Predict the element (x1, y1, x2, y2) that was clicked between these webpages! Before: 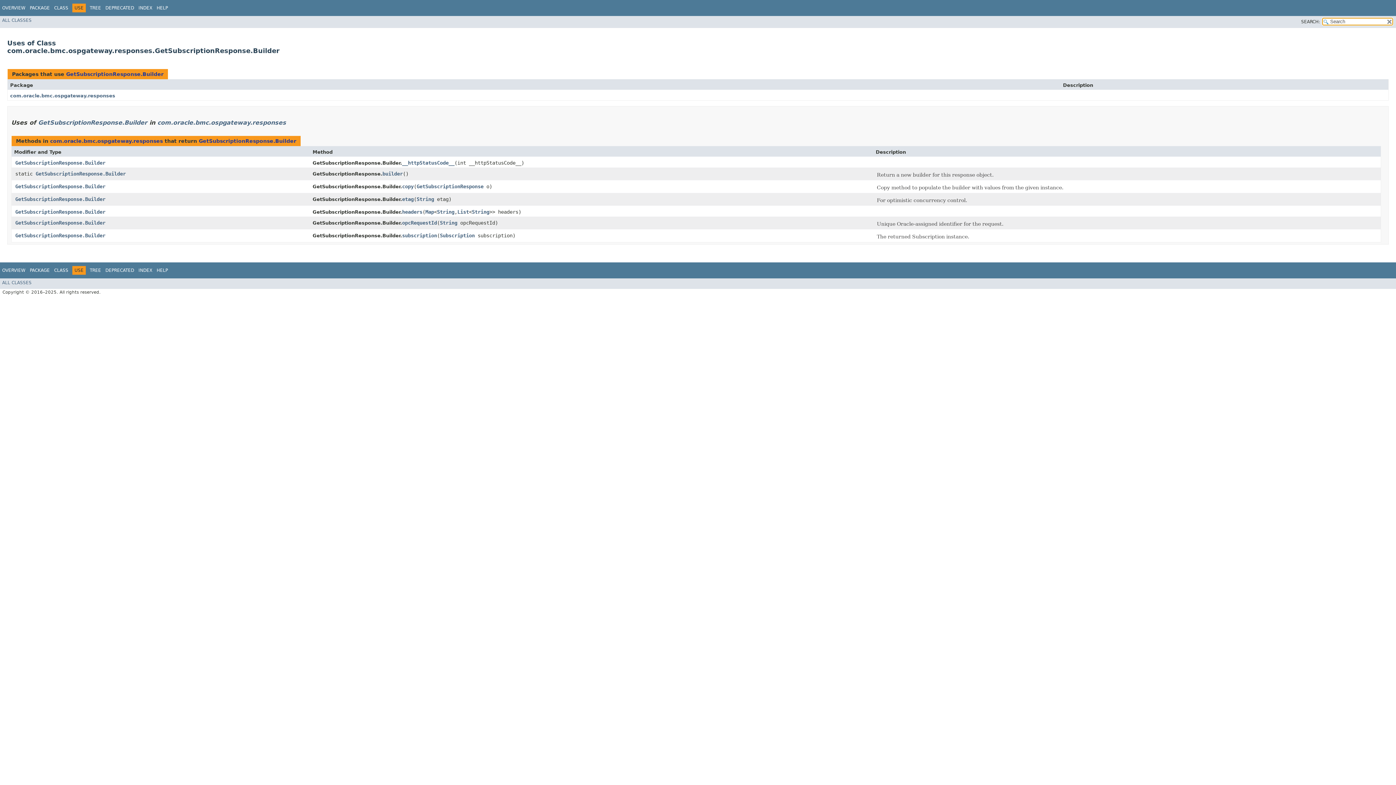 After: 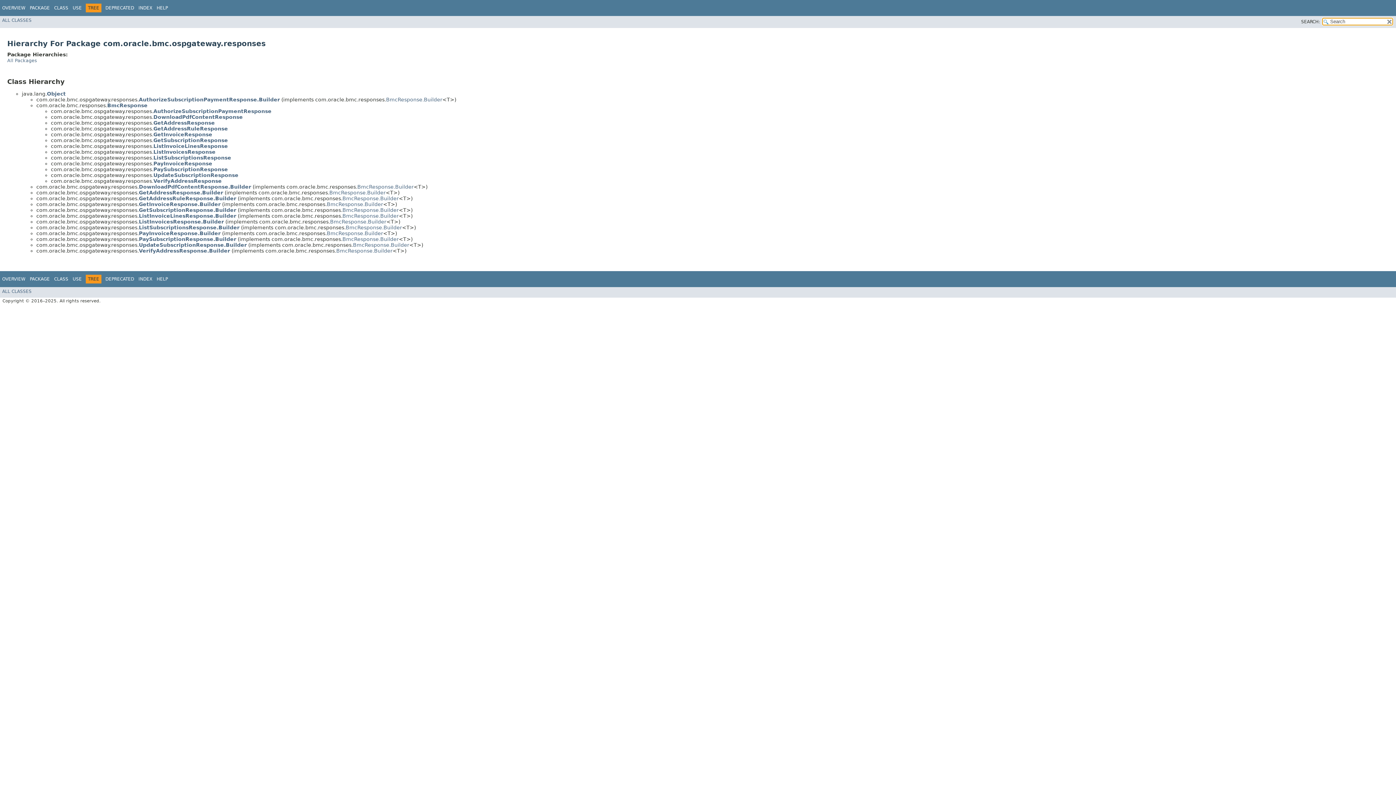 Action: bbox: (89, 268, 101, 273) label: TREE